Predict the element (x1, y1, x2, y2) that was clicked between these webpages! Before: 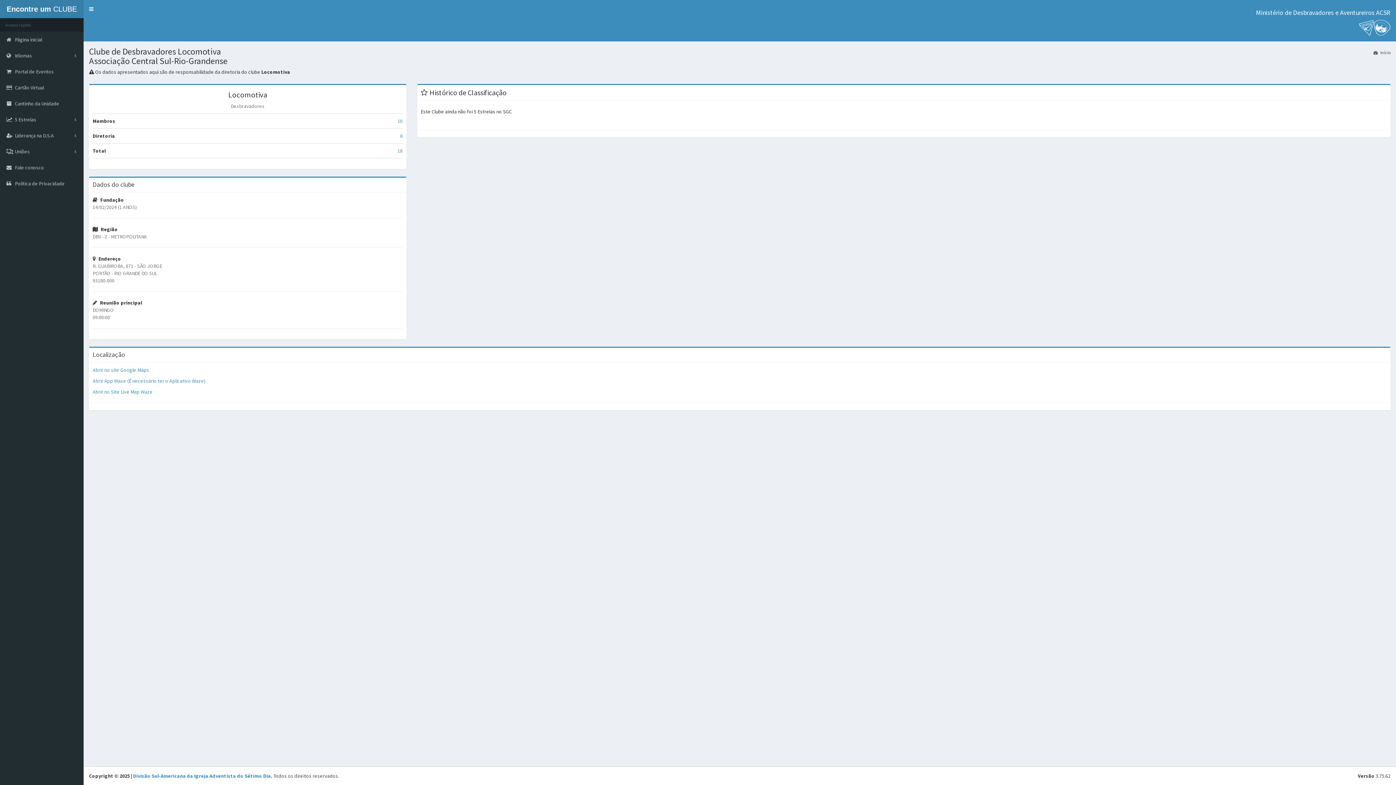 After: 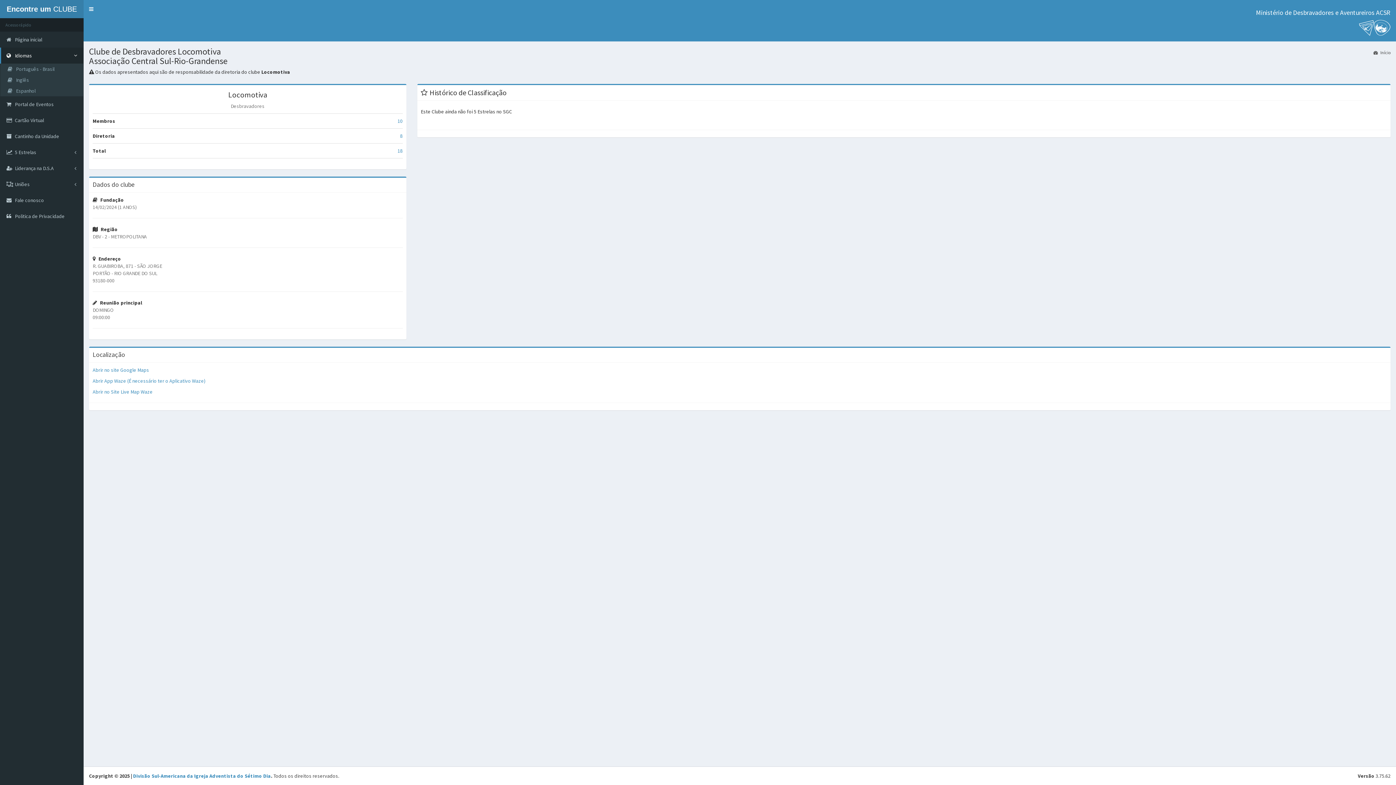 Action: label:  Idiomas bbox: (0, 47, 83, 63)